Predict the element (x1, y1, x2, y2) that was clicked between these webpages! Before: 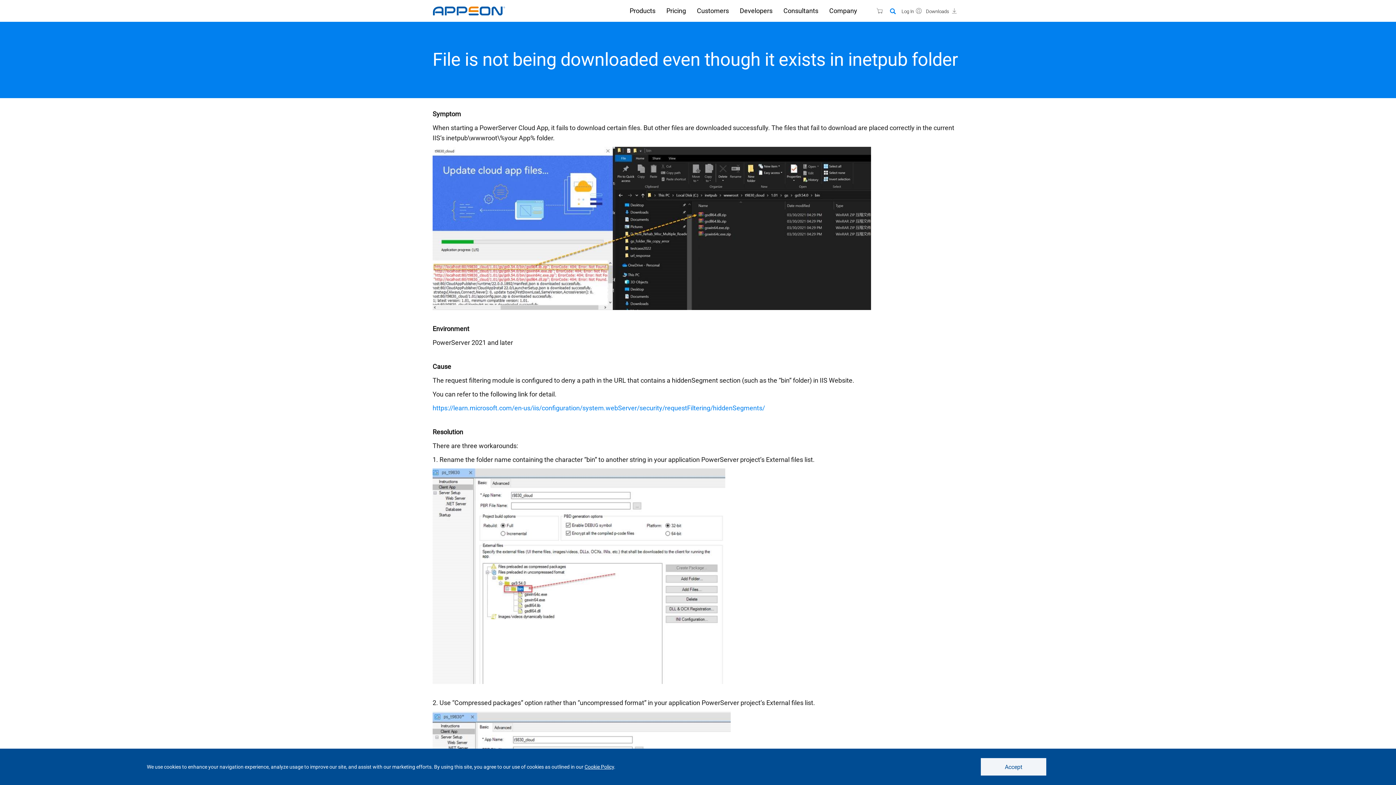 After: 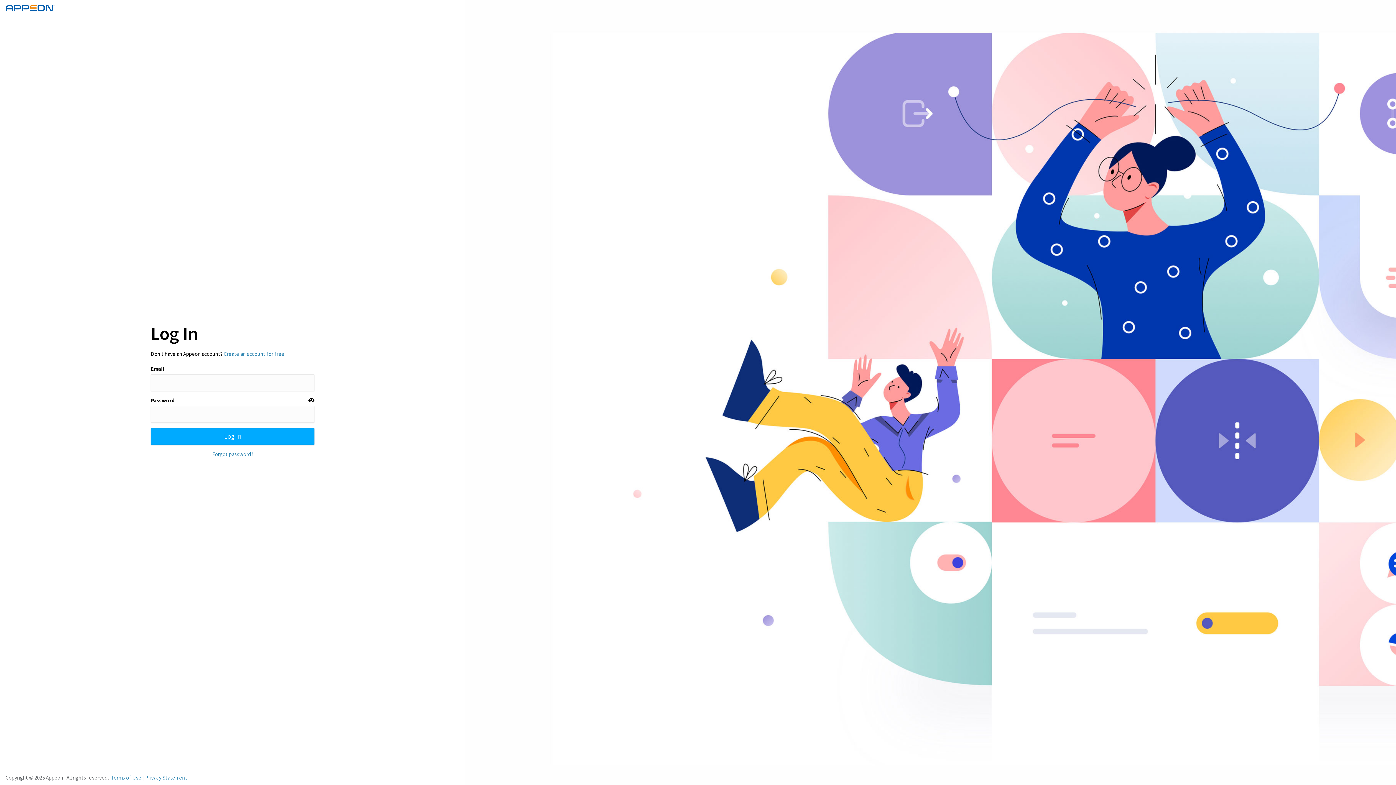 Action: label: Downloads bbox: (926, 6, 950, 14)